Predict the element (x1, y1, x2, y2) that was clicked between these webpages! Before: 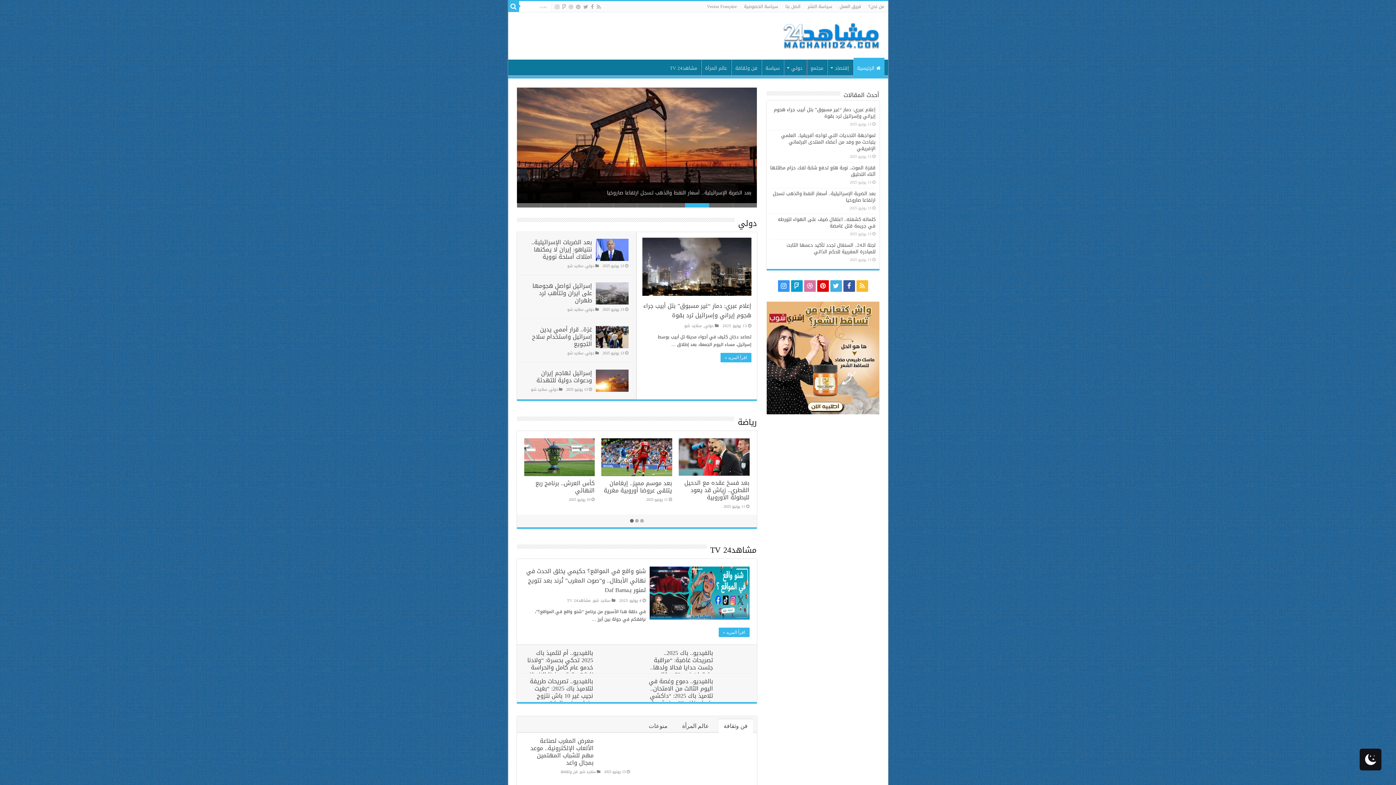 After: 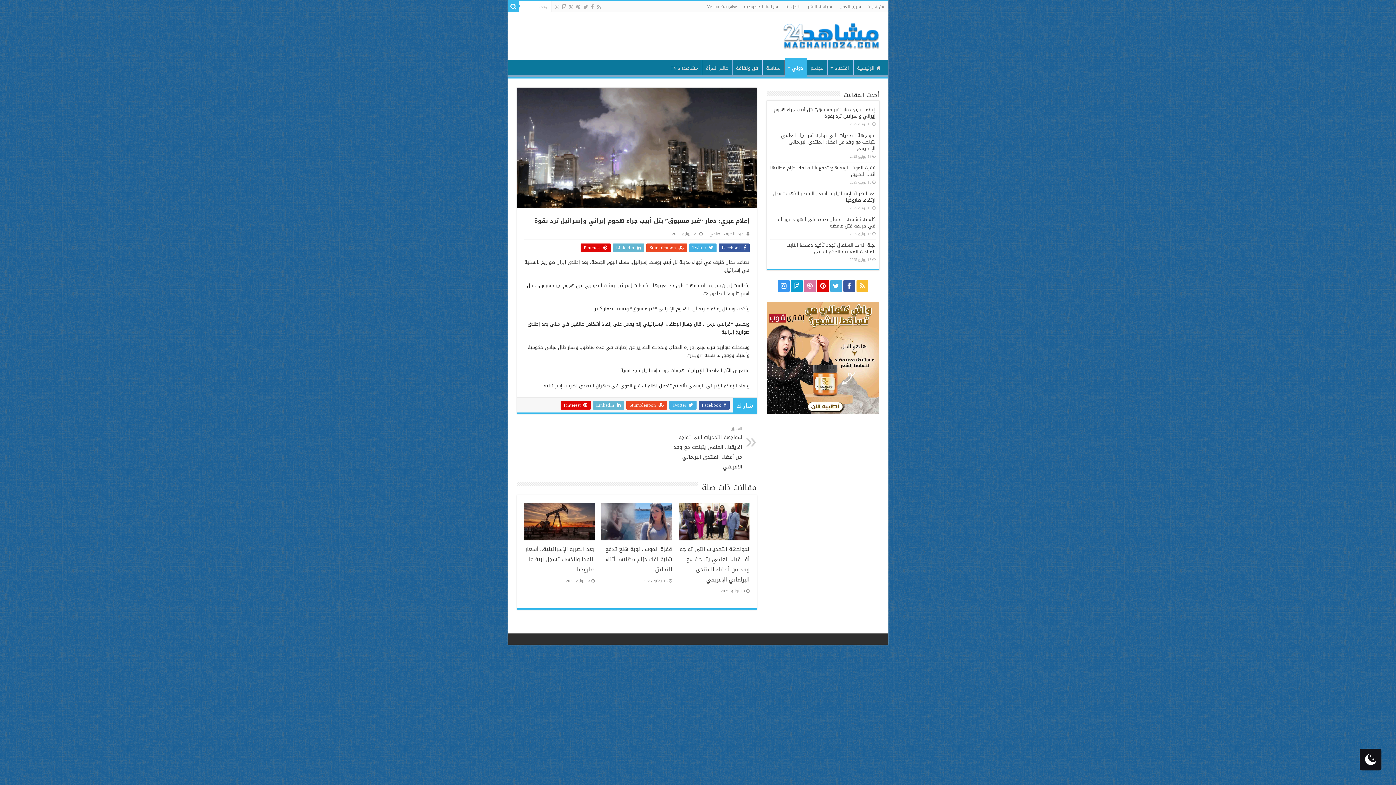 Action: label: اقرأ المزيد » bbox: (720, 353, 751, 362)